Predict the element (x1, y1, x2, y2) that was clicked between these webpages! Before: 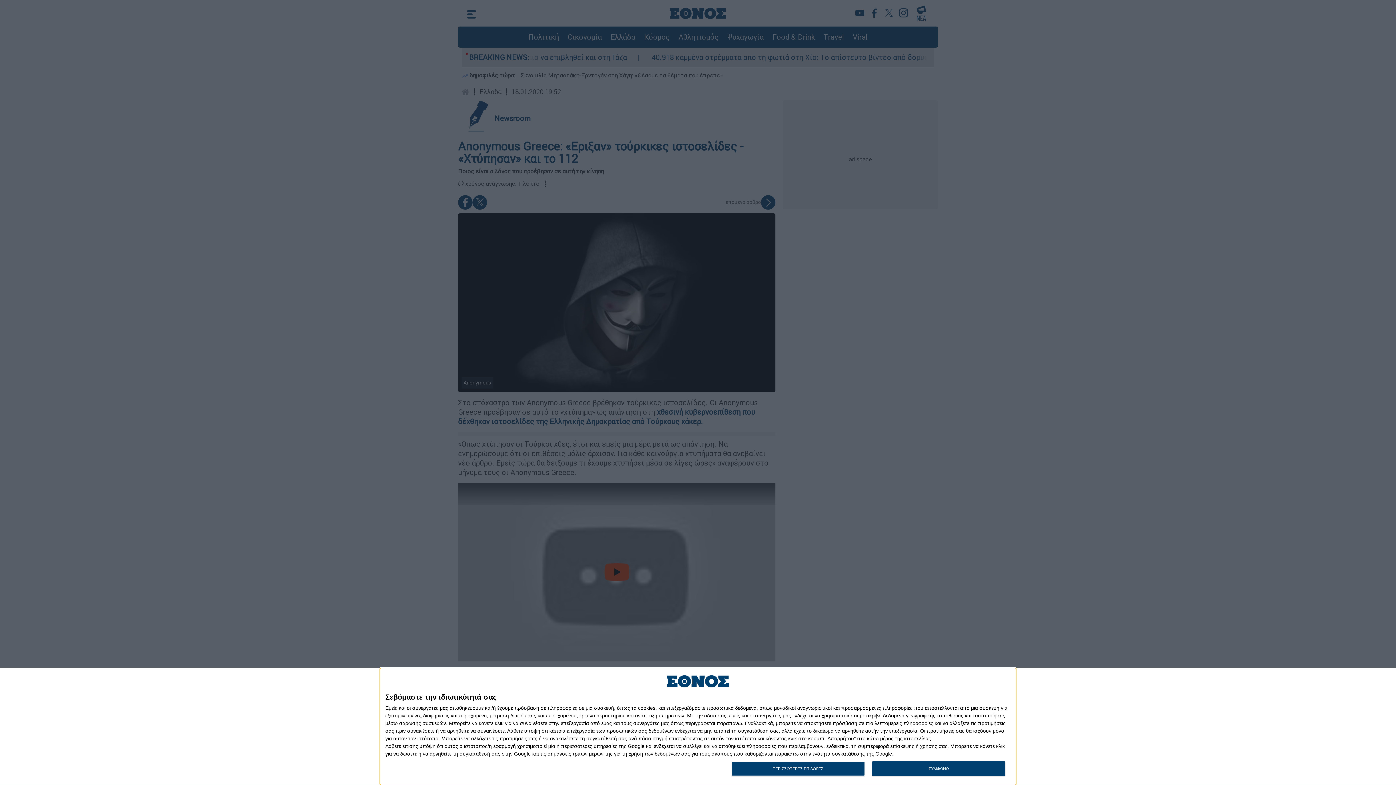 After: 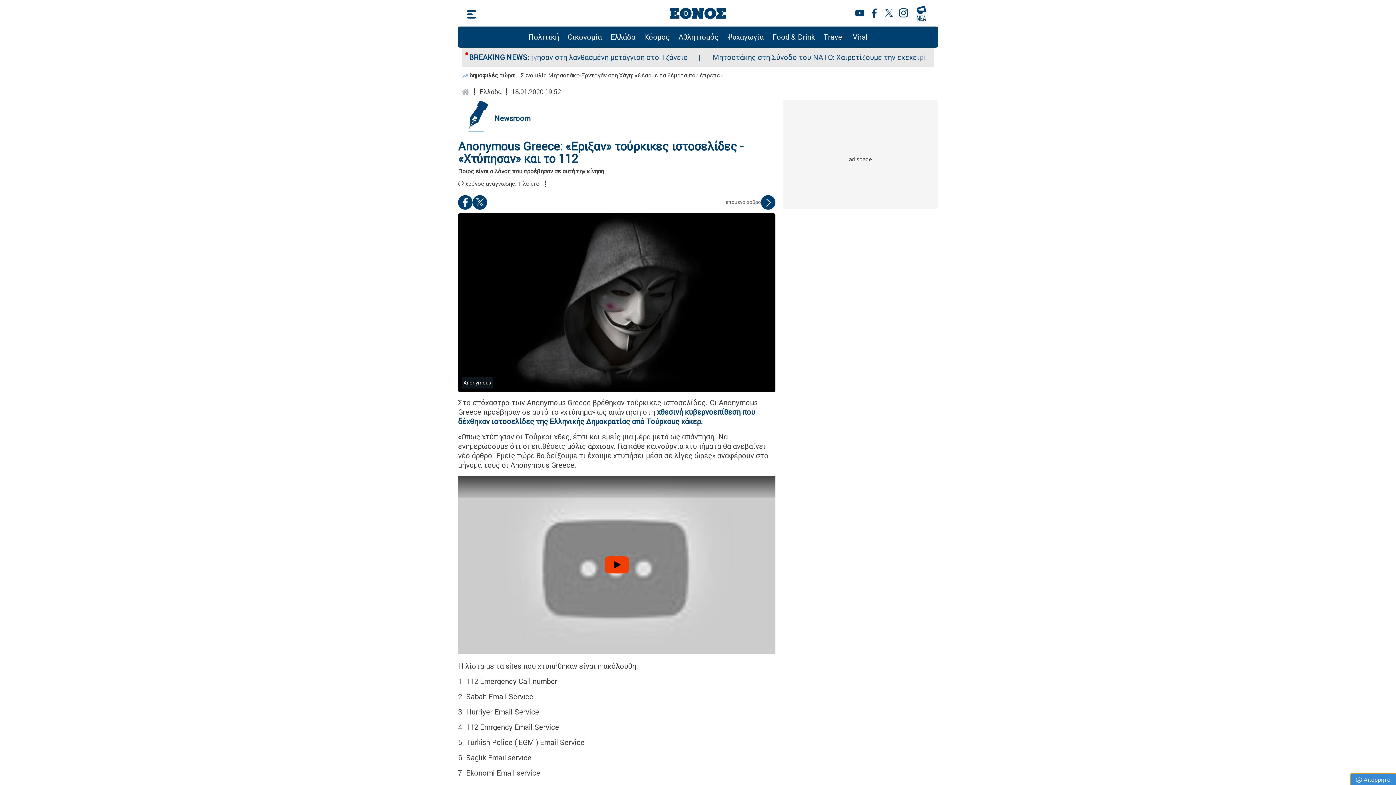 Action: label: ΣΥΜΦΩΝΩ bbox: (872, 761, 1005, 776)